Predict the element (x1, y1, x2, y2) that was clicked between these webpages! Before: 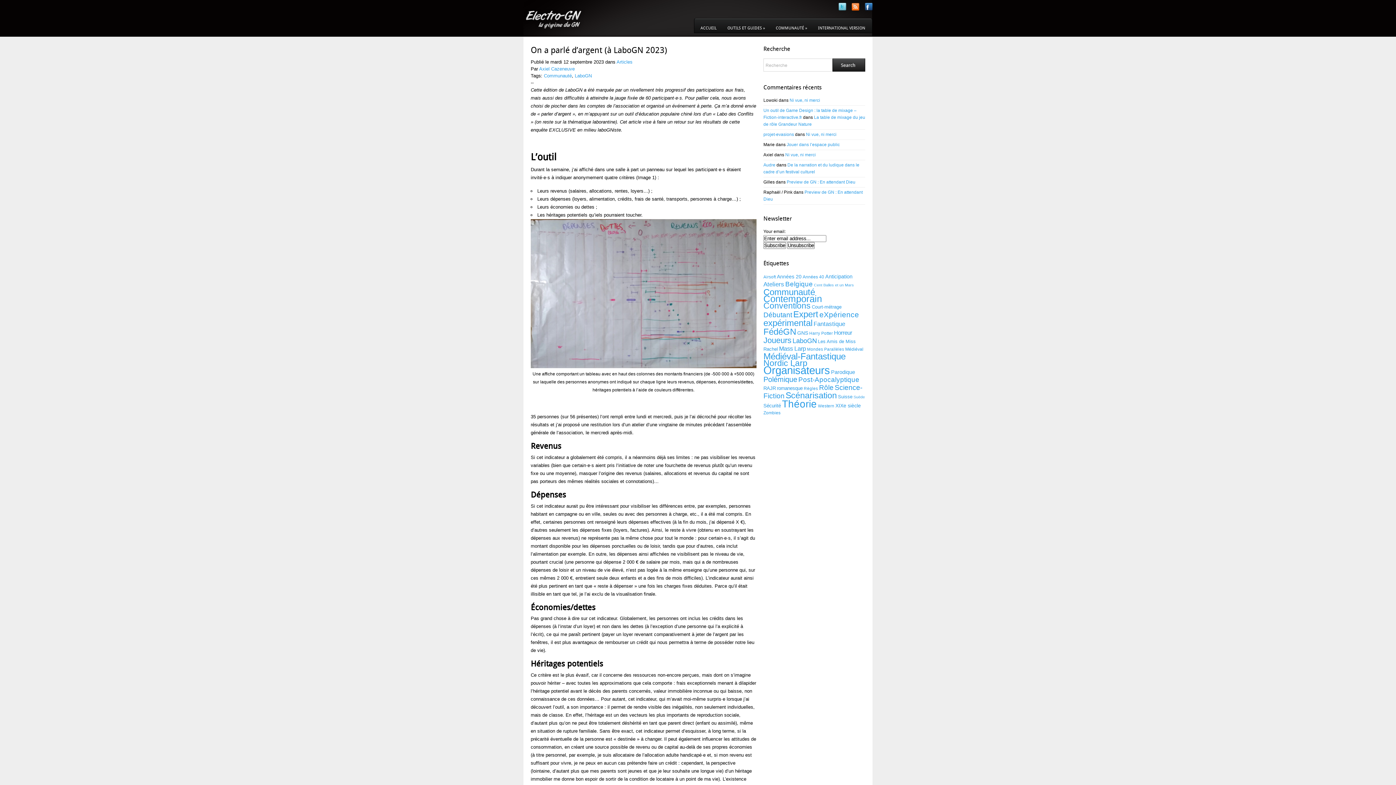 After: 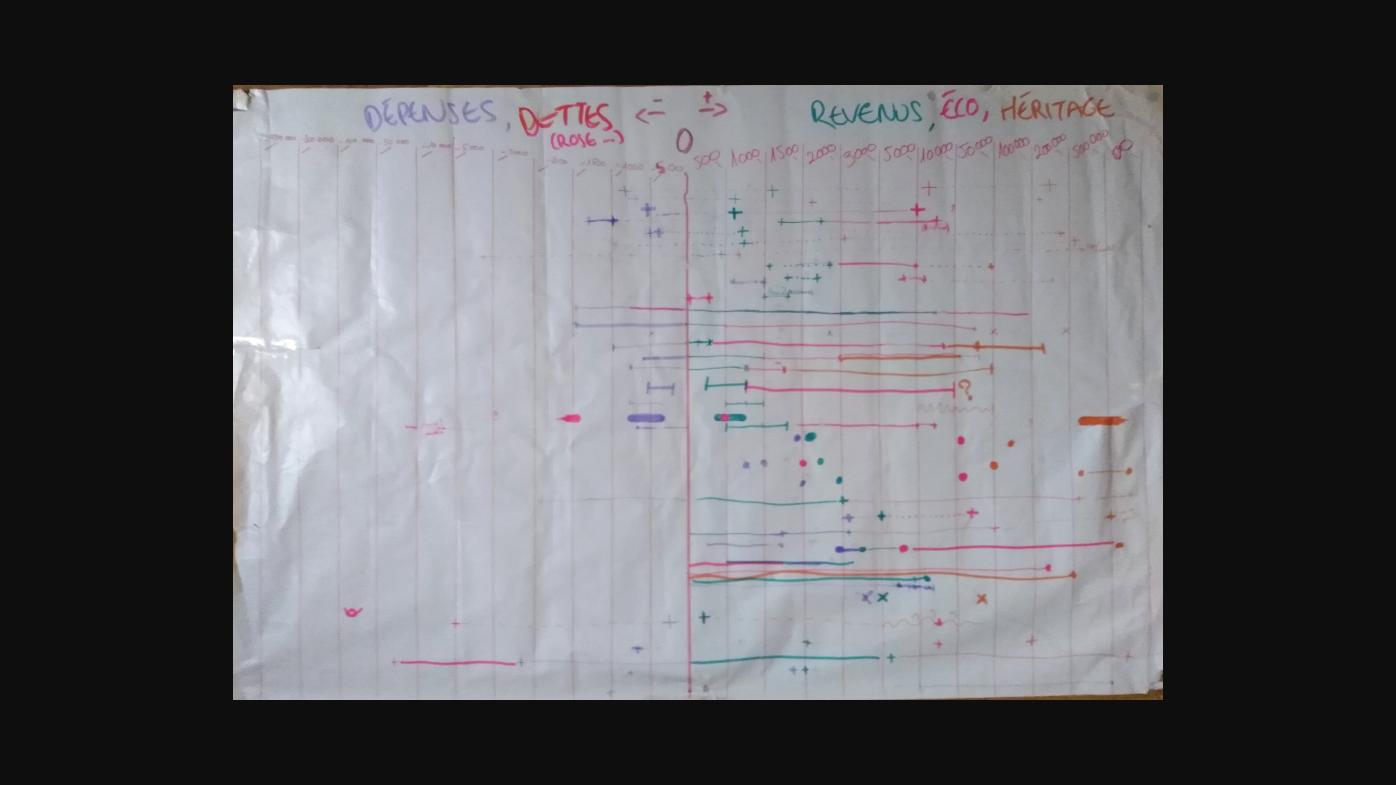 Action: bbox: (530, 219, 756, 368)